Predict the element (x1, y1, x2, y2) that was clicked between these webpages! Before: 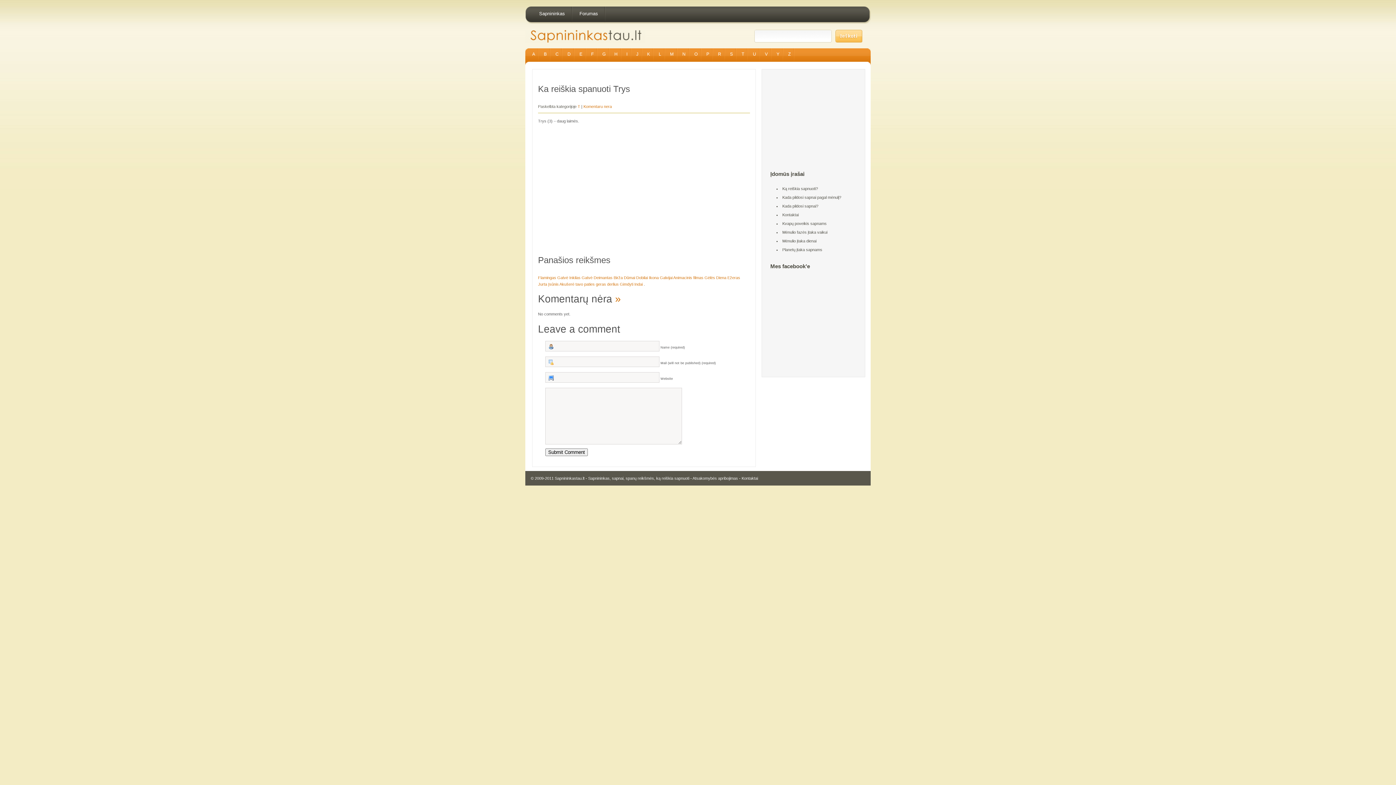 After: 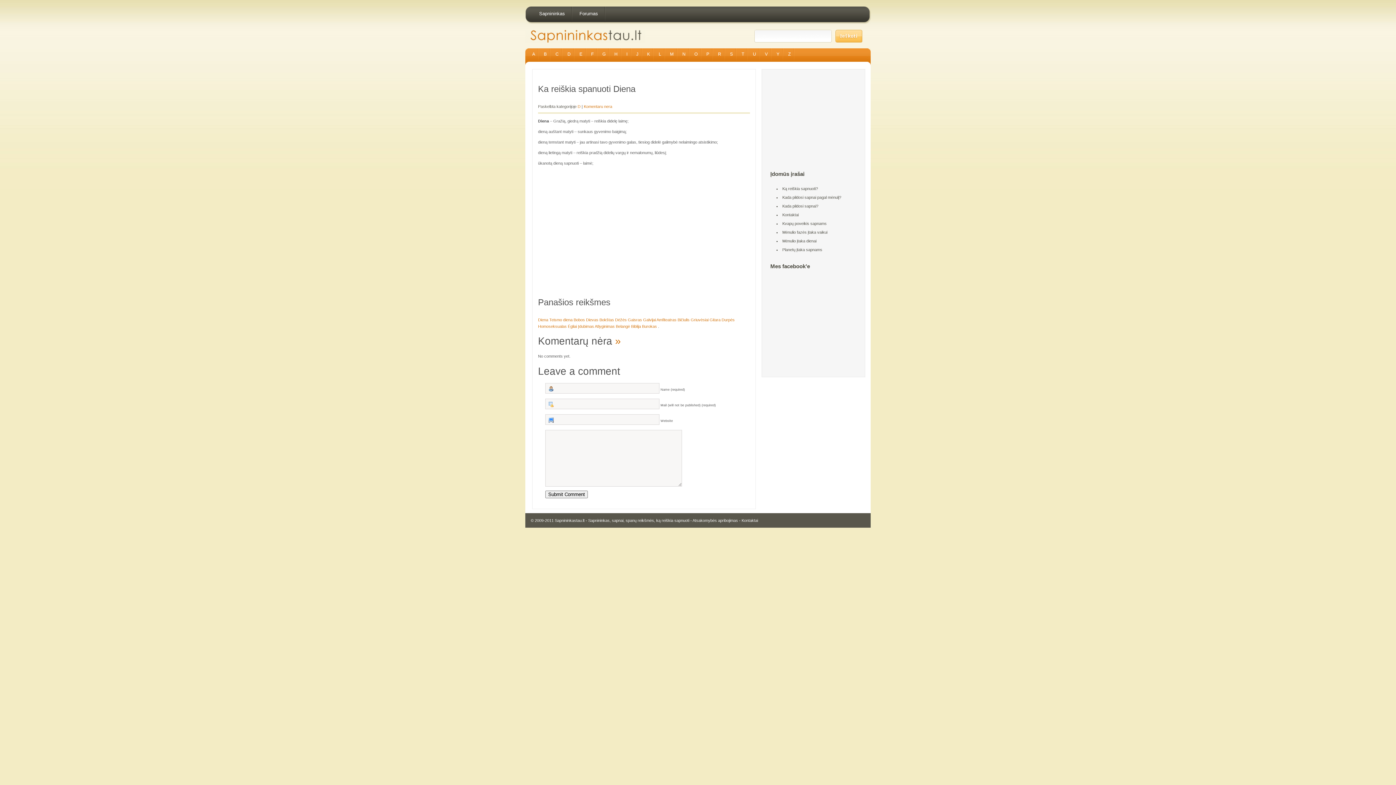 Action: label: Diena bbox: (716, 275, 726, 280)